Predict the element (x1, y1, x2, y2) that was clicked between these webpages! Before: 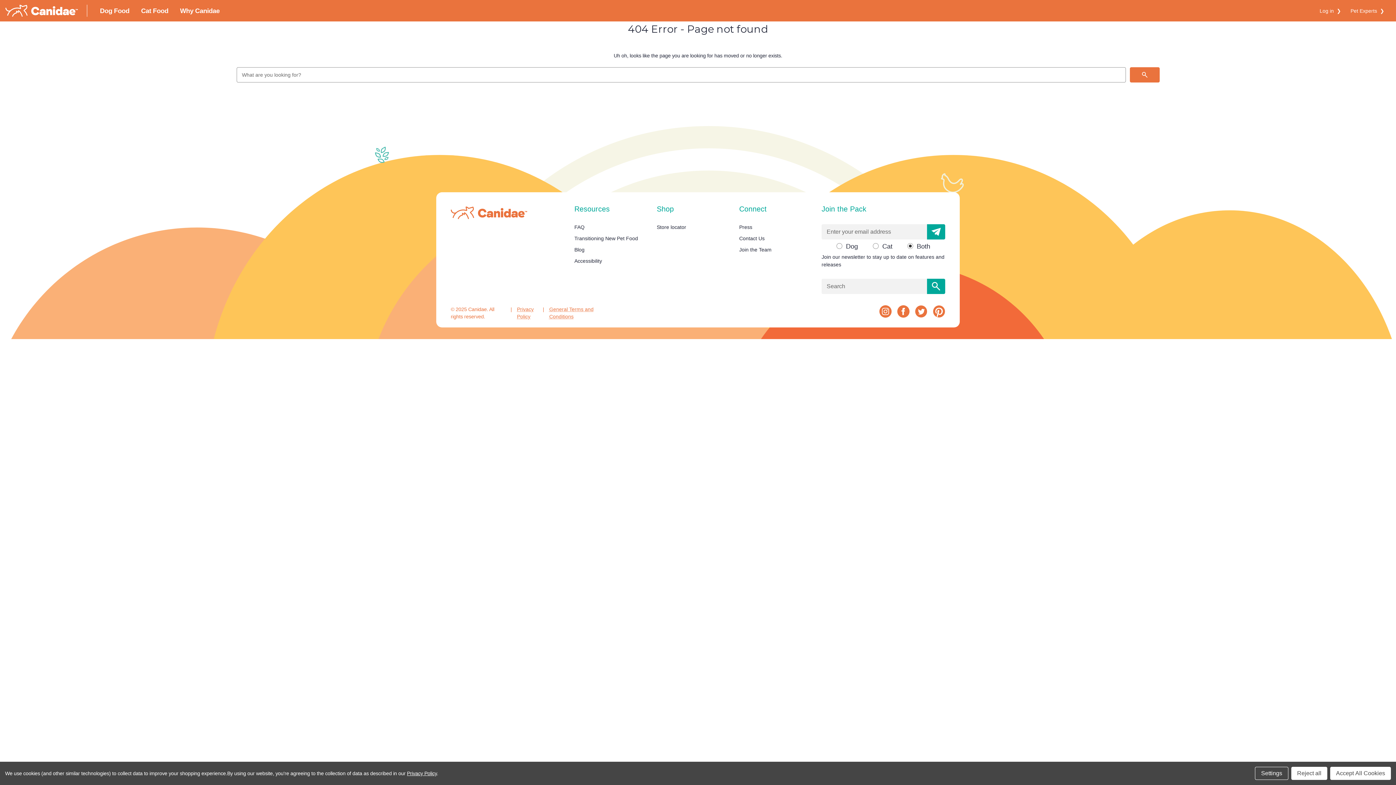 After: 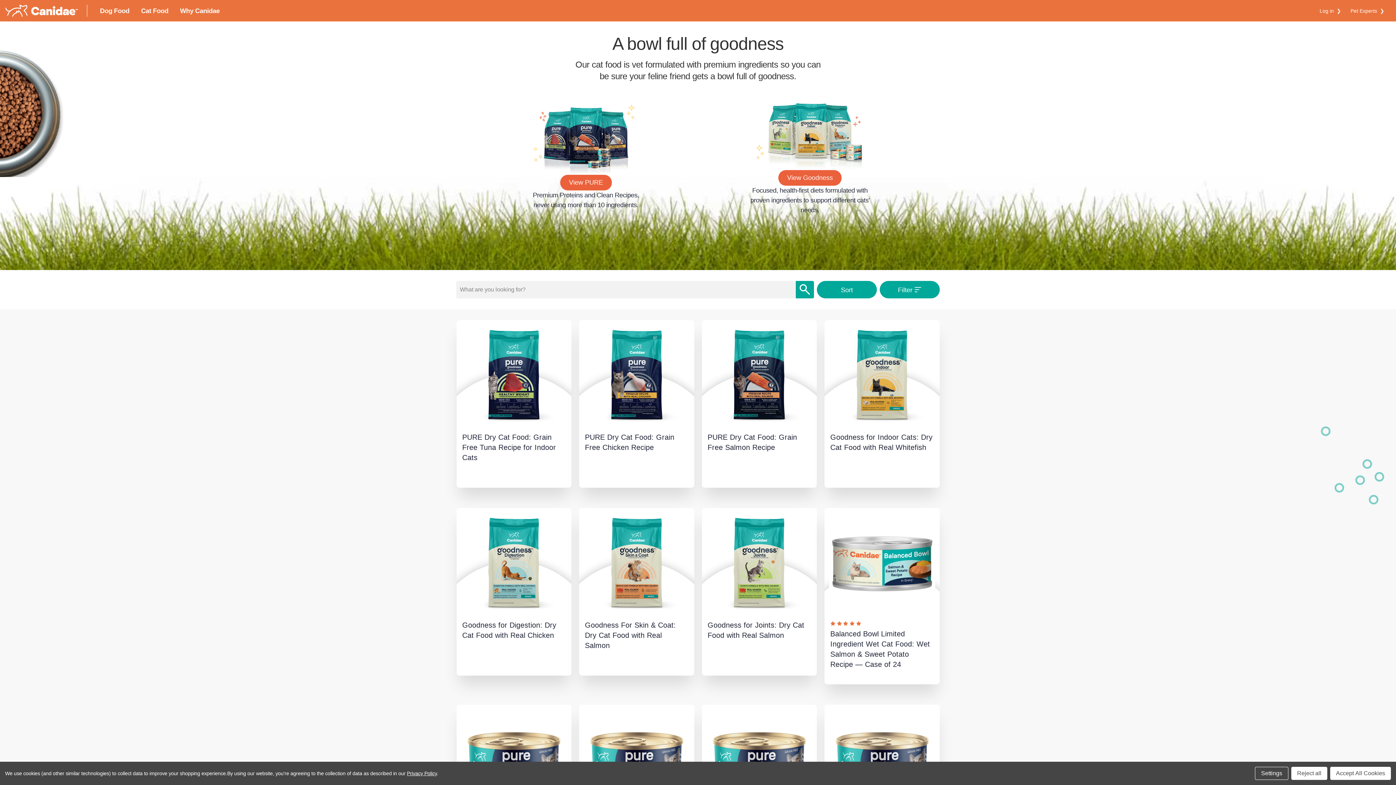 Action: label: Cat Food bbox: (135, 2, 174, 19)